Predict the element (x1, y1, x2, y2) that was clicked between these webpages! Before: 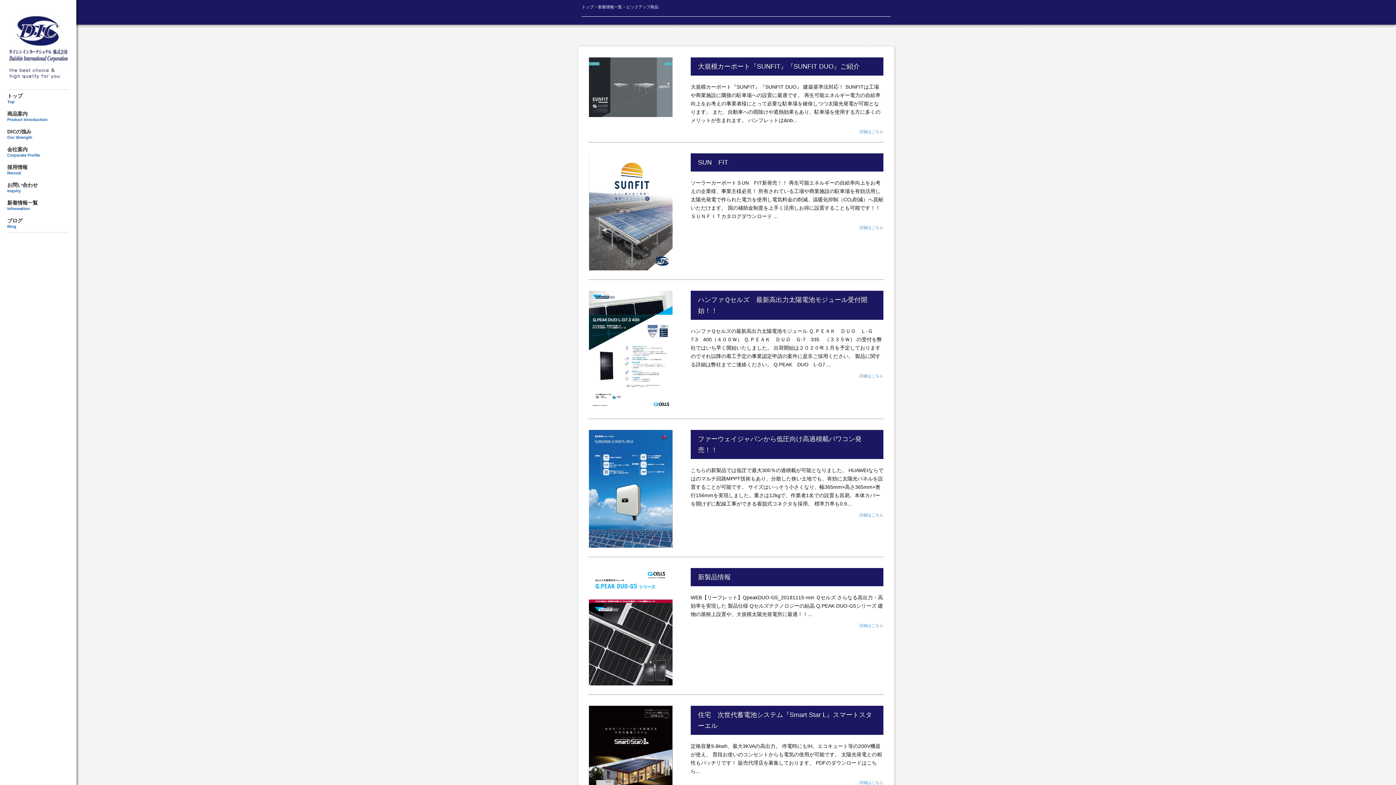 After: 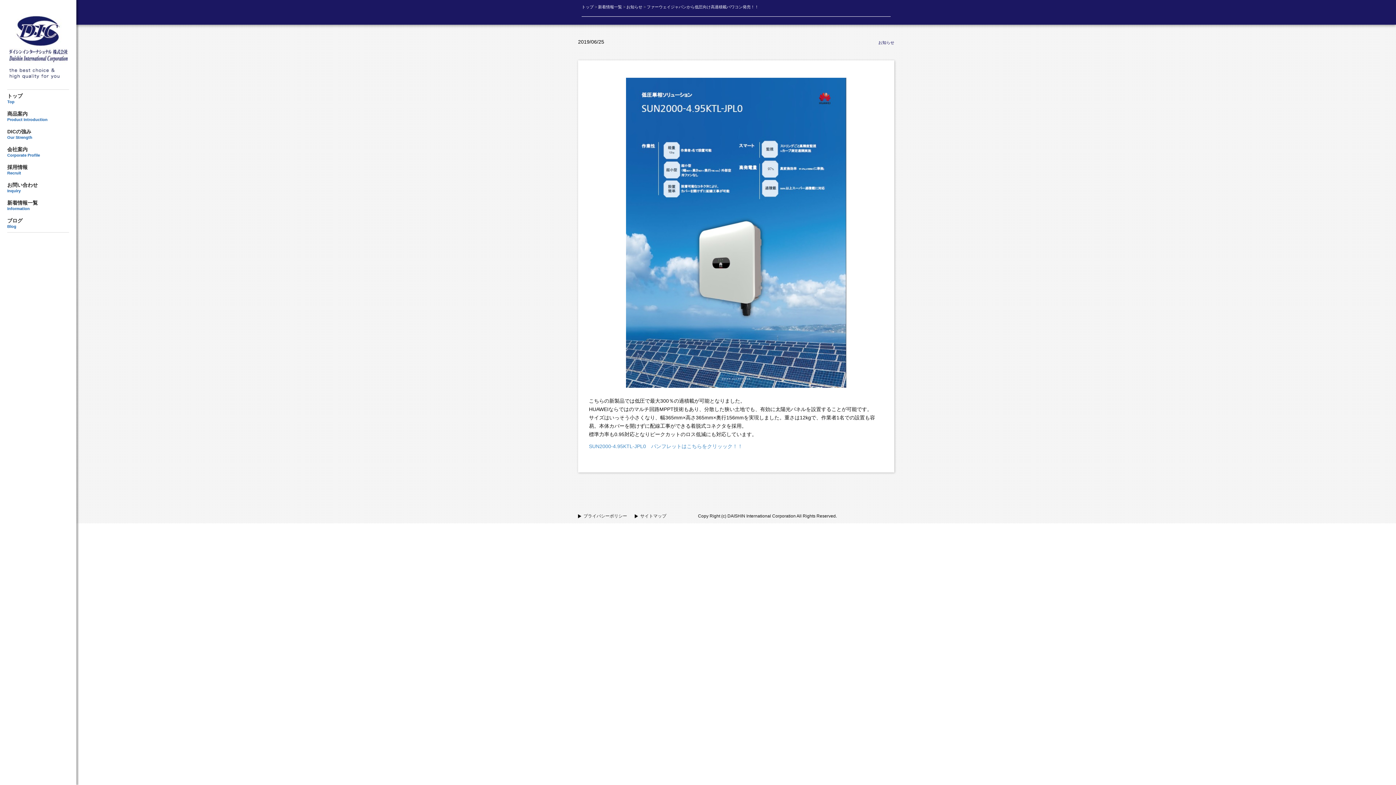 Action: bbox: (690, 512, 883, 518) label: 詳細はこちら